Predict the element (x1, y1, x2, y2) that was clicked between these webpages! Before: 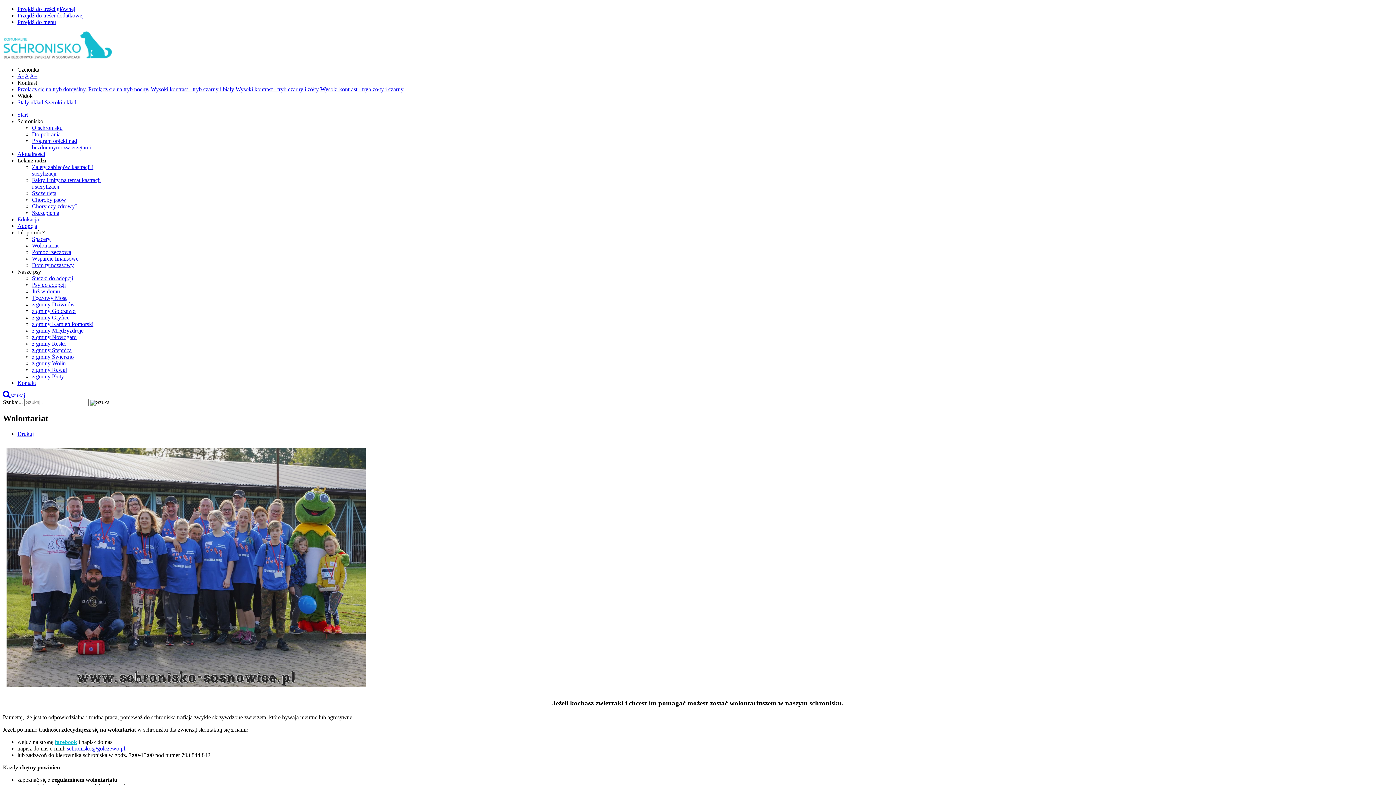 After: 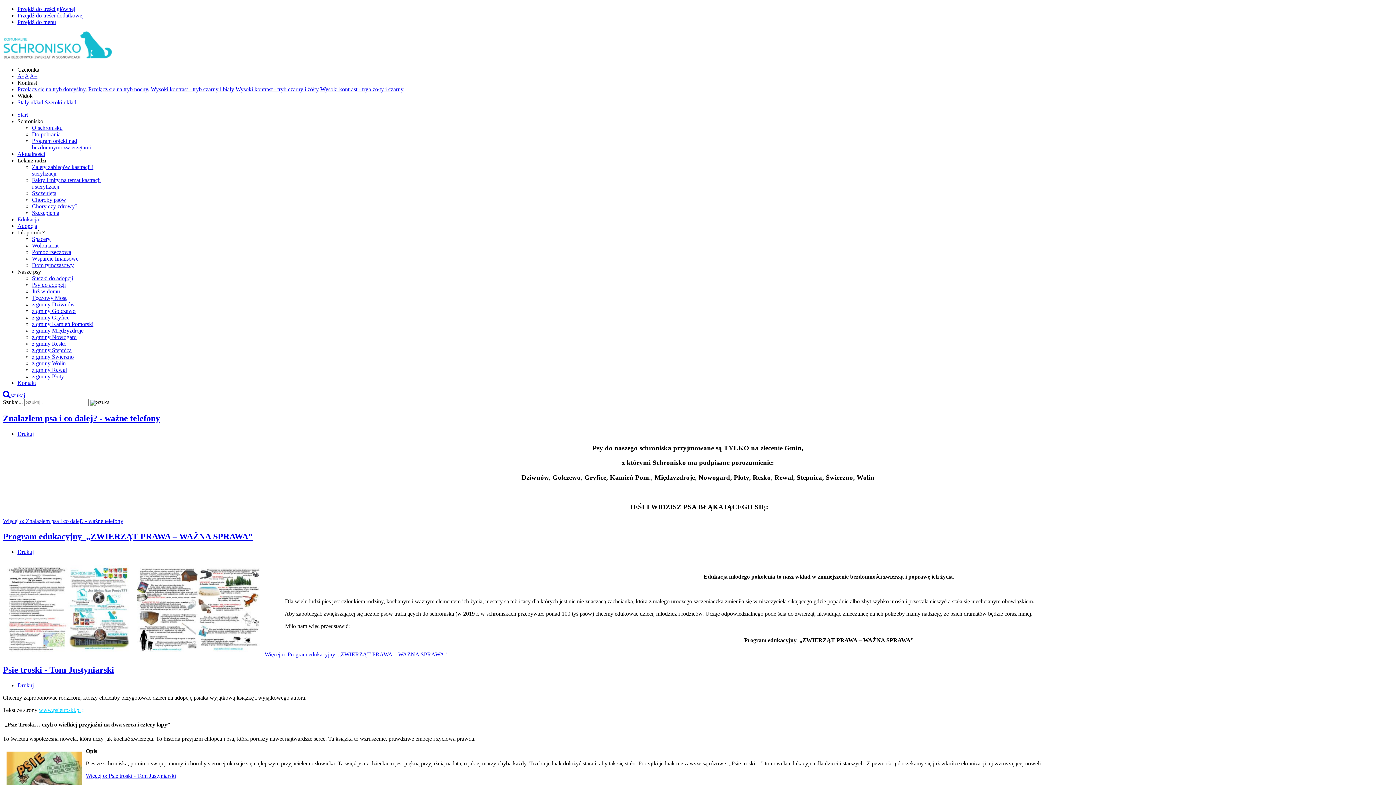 Action: label: Edukacja bbox: (17, 216, 38, 222)